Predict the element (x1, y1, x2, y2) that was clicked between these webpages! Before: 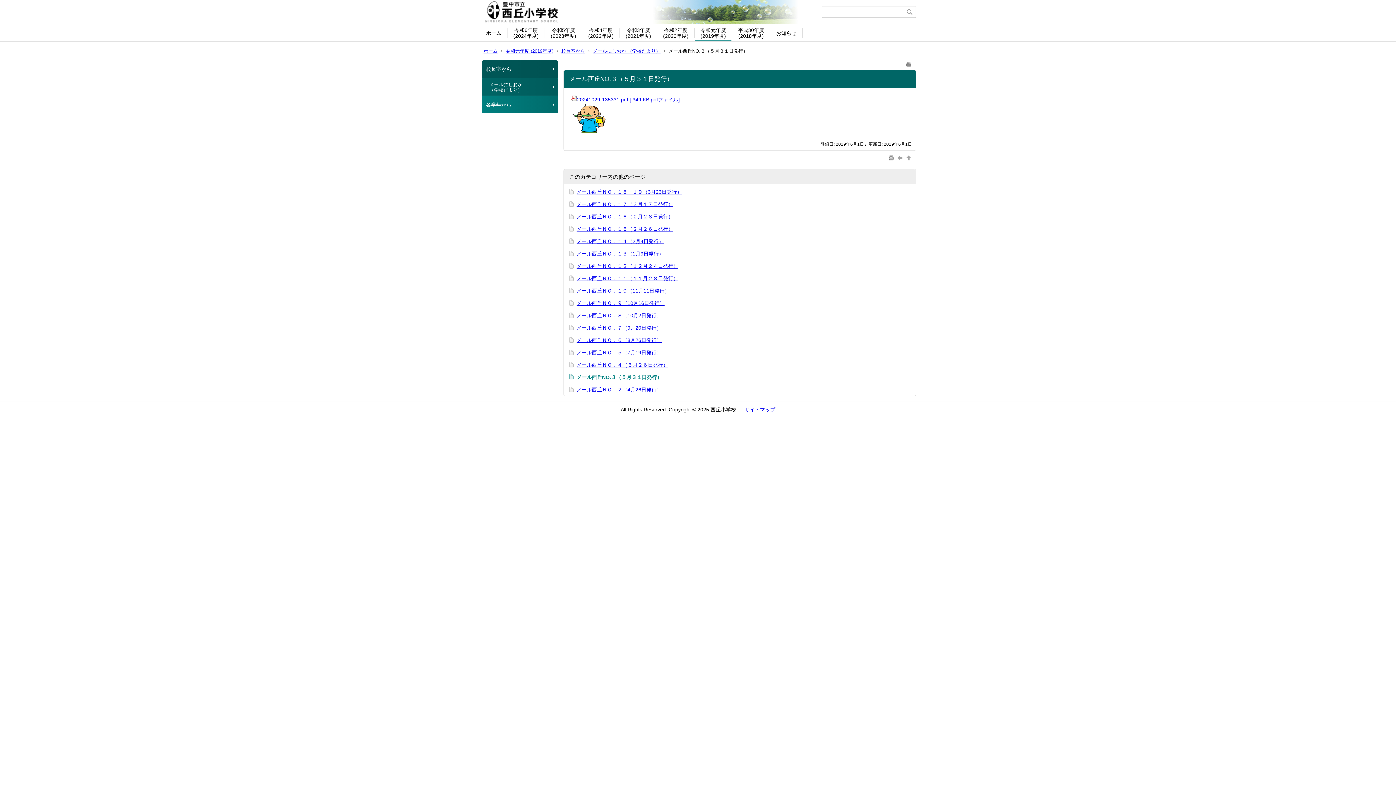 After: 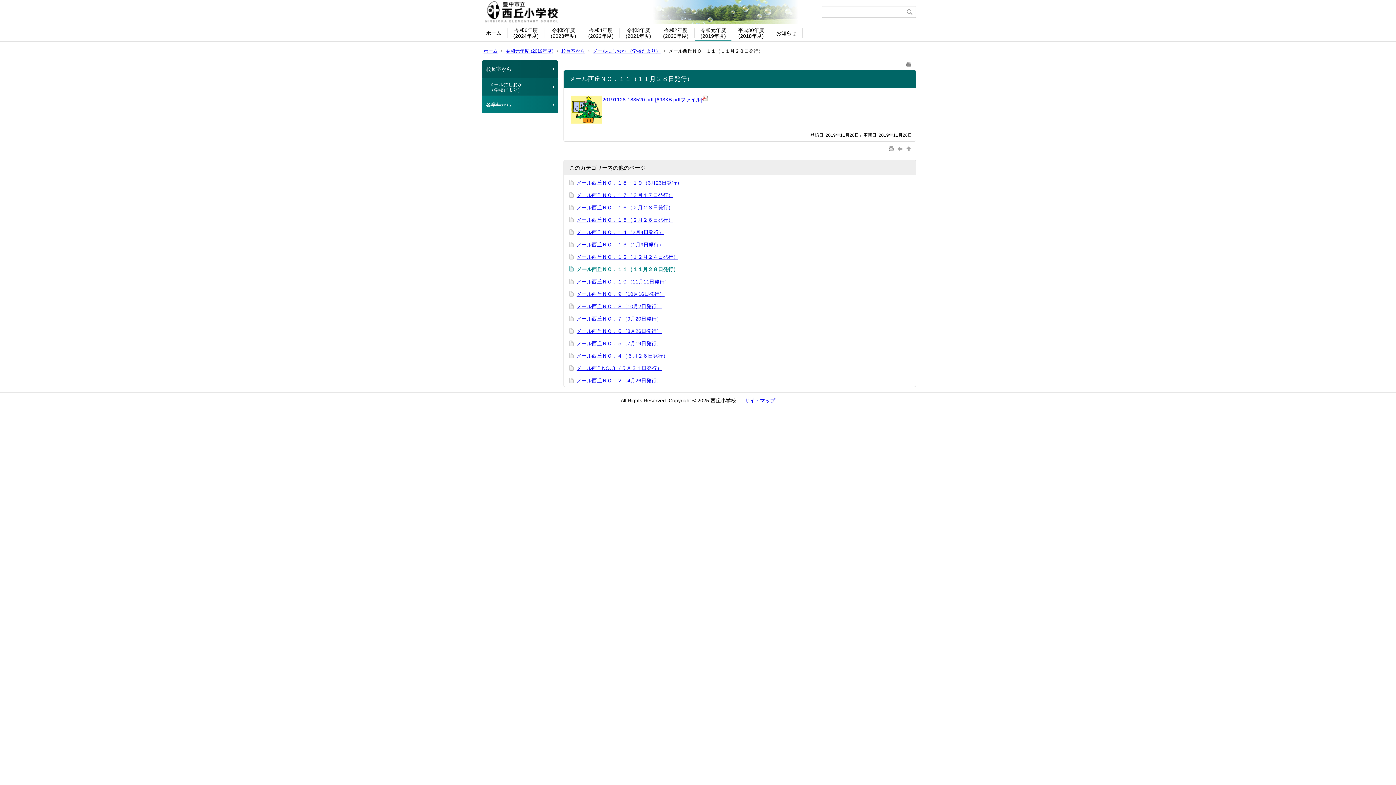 Action: bbox: (576, 275, 678, 281) label: メール西丘ＮＯ．１１（１１月２８日発行）